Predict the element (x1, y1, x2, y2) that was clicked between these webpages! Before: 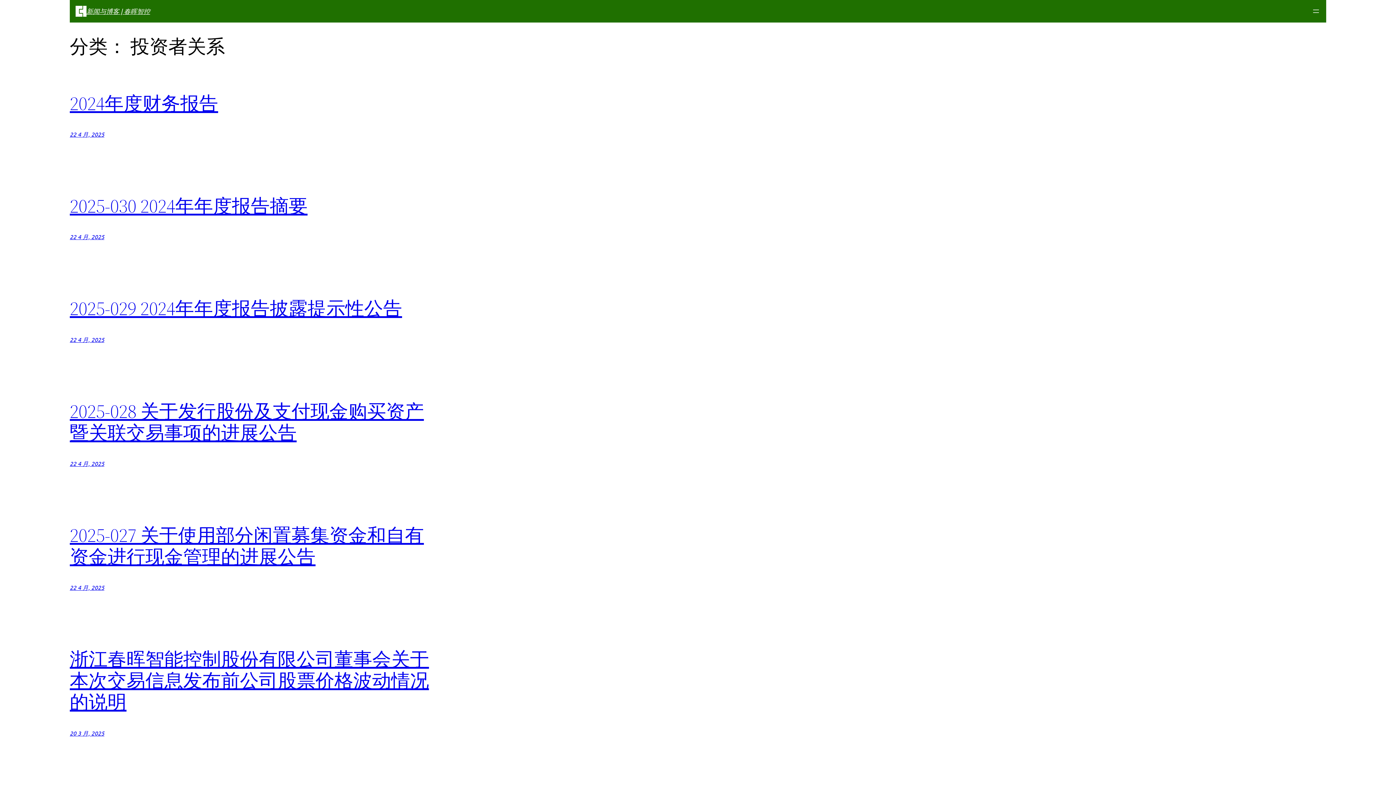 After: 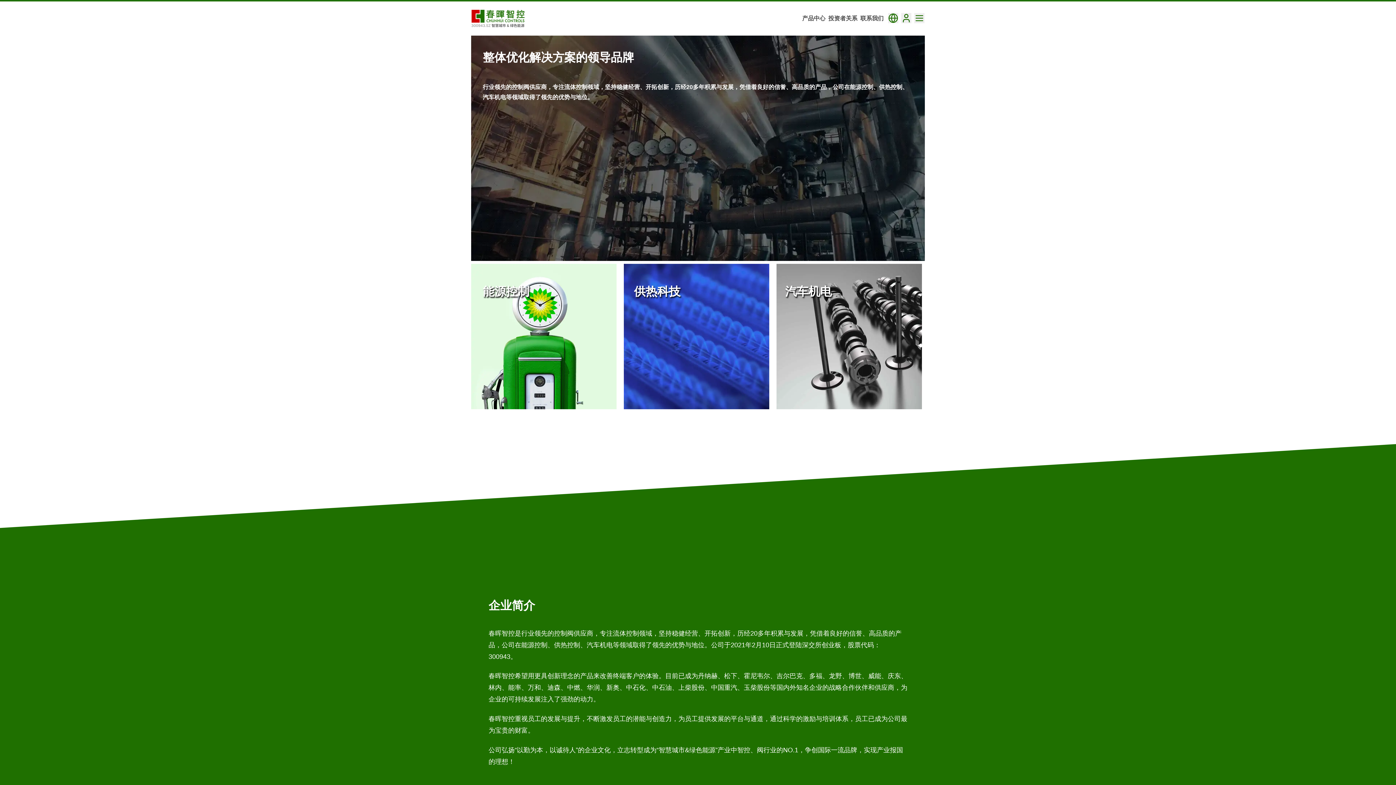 Action: bbox: (75, 8, 86, 15)